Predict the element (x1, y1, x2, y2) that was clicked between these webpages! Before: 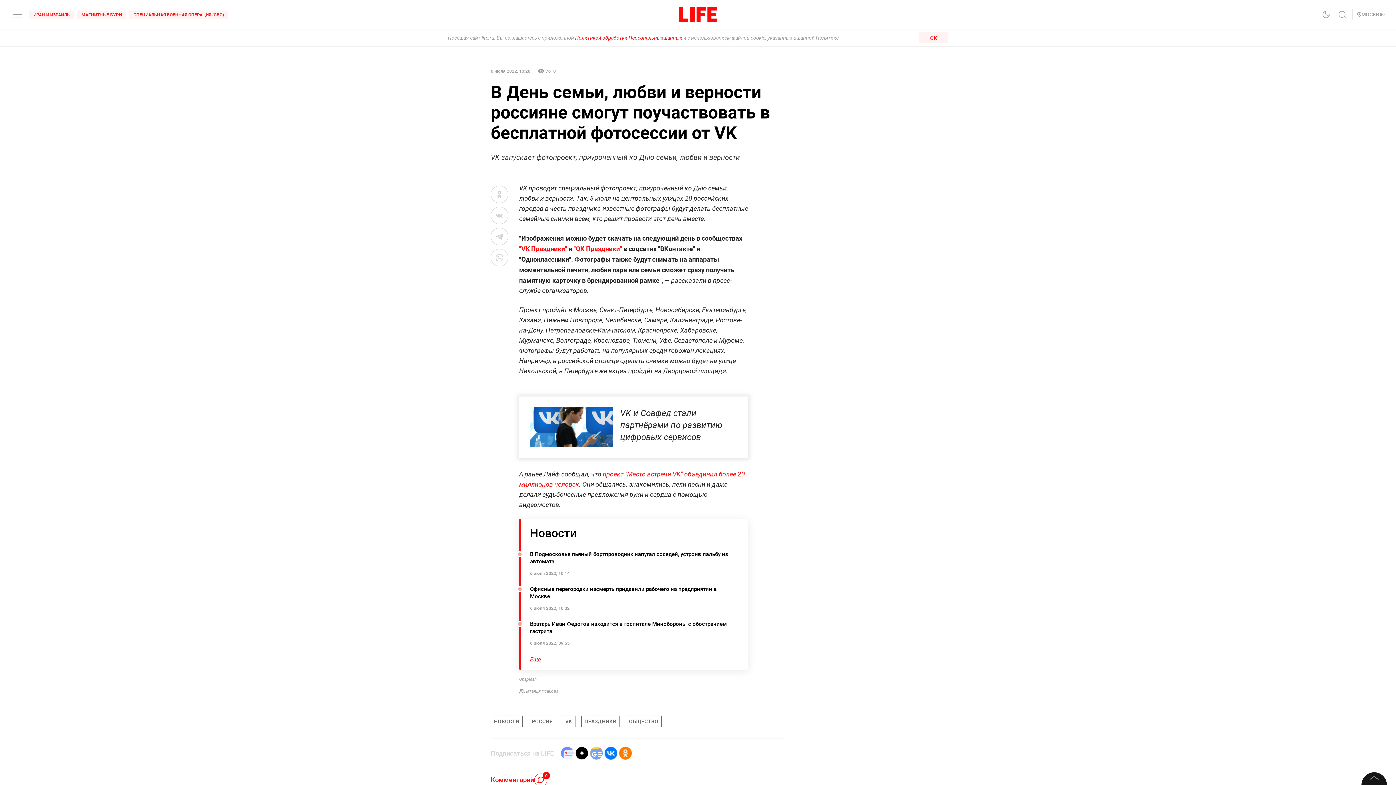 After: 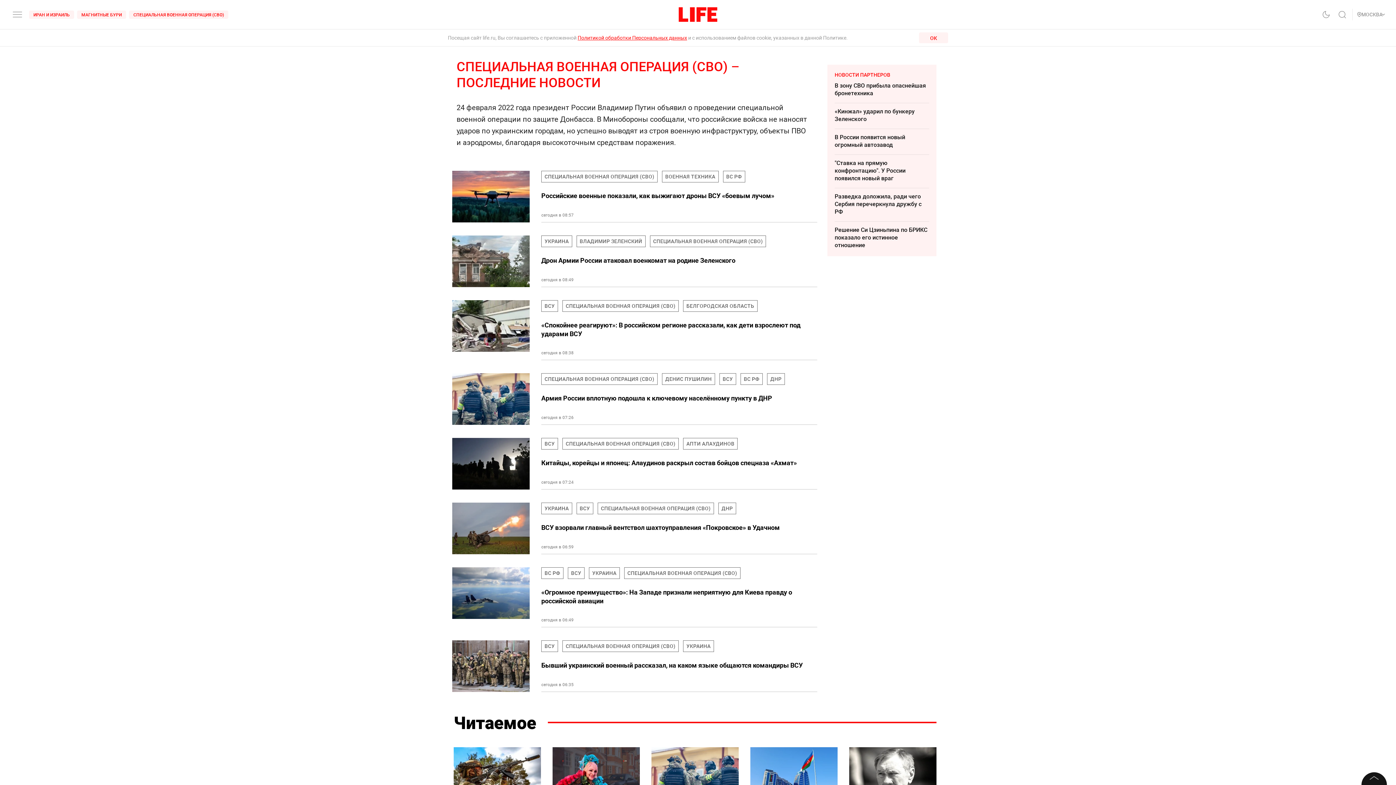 Action: bbox: (129, 10, 228, 18) label: СПЕЦИАЛЬНАЯ ВОЕННАЯ ОПЕРАЦИЯ (СВО)